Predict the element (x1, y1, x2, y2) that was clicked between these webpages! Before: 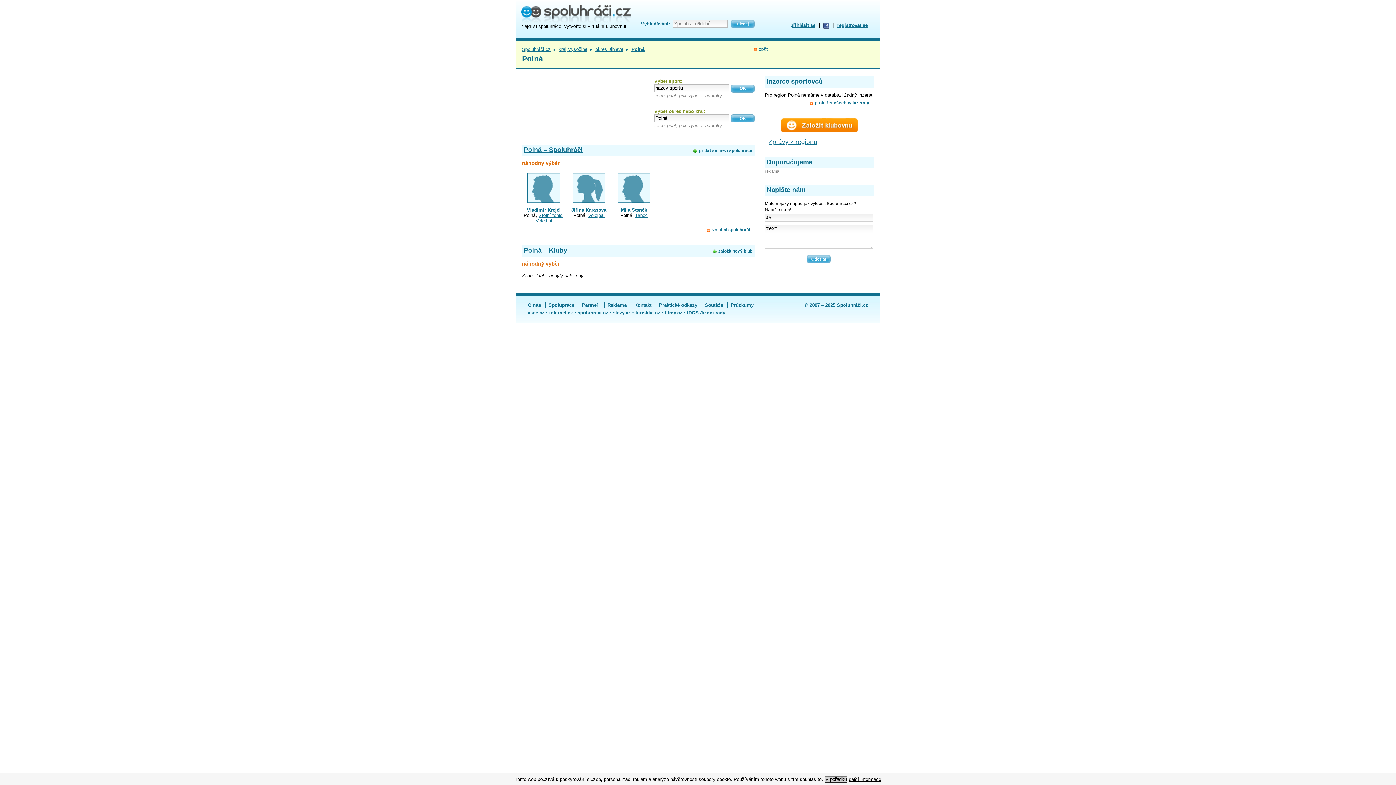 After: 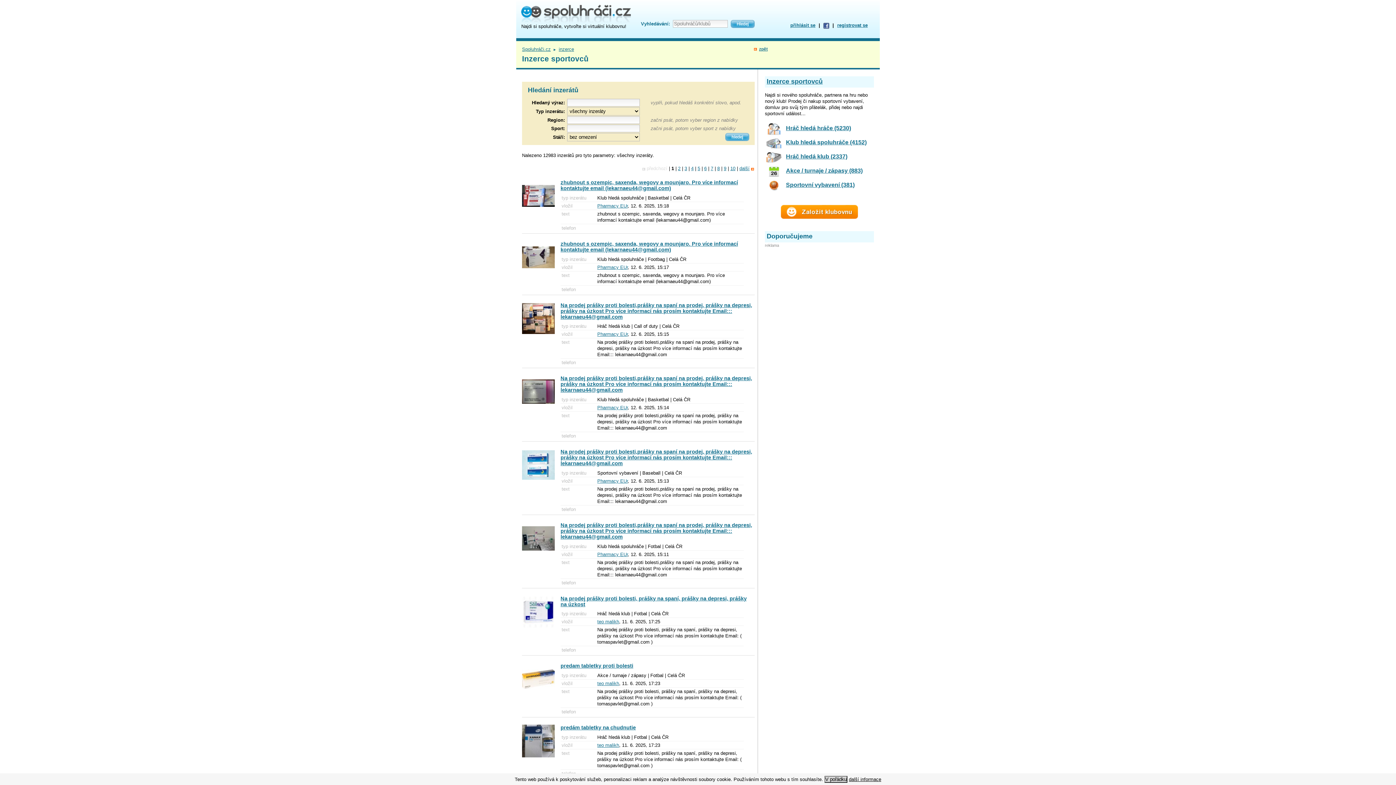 Action: label: Inzerce sportovců bbox: (766, 77, 822, 85)